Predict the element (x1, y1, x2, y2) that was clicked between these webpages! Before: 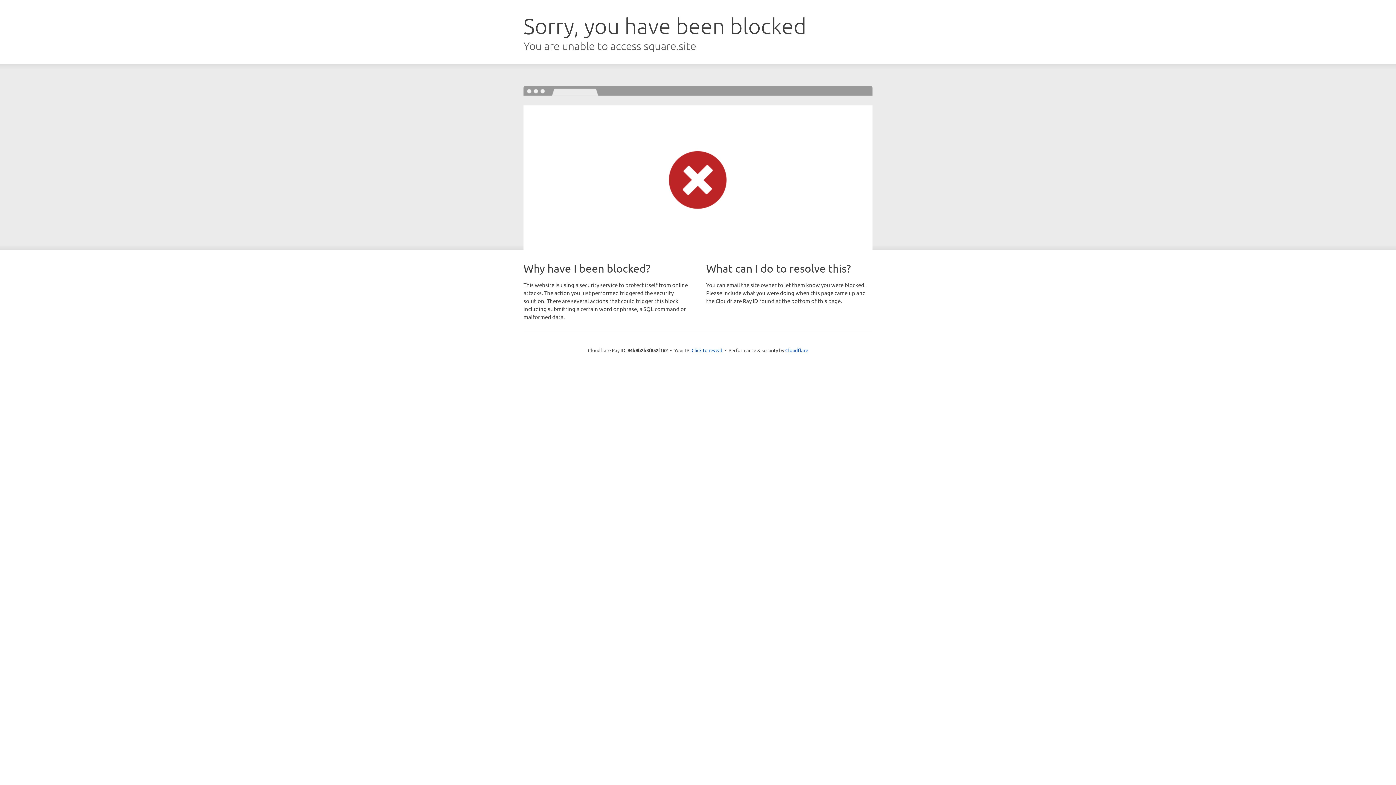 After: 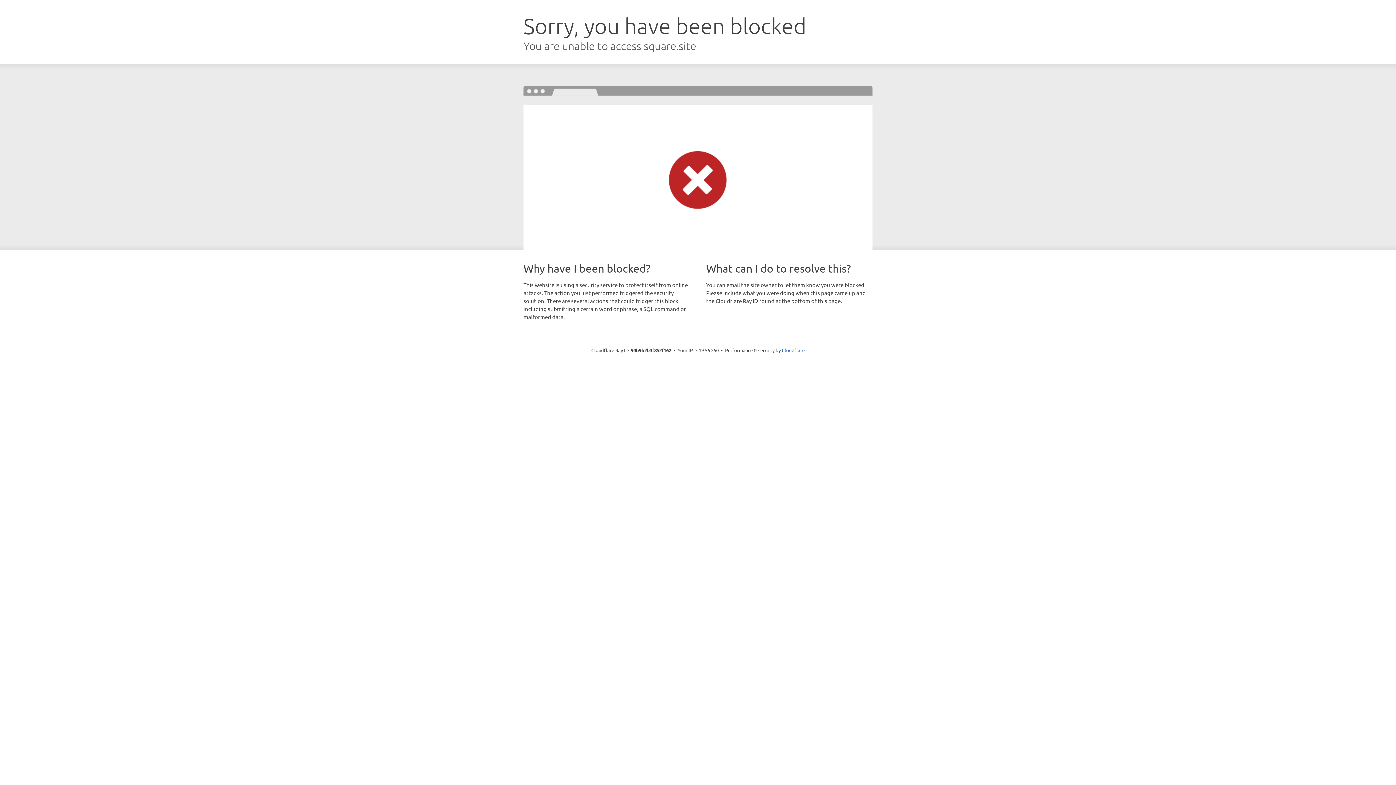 Action: label: Click to reveal bbox: (691, 346, 722, 353)